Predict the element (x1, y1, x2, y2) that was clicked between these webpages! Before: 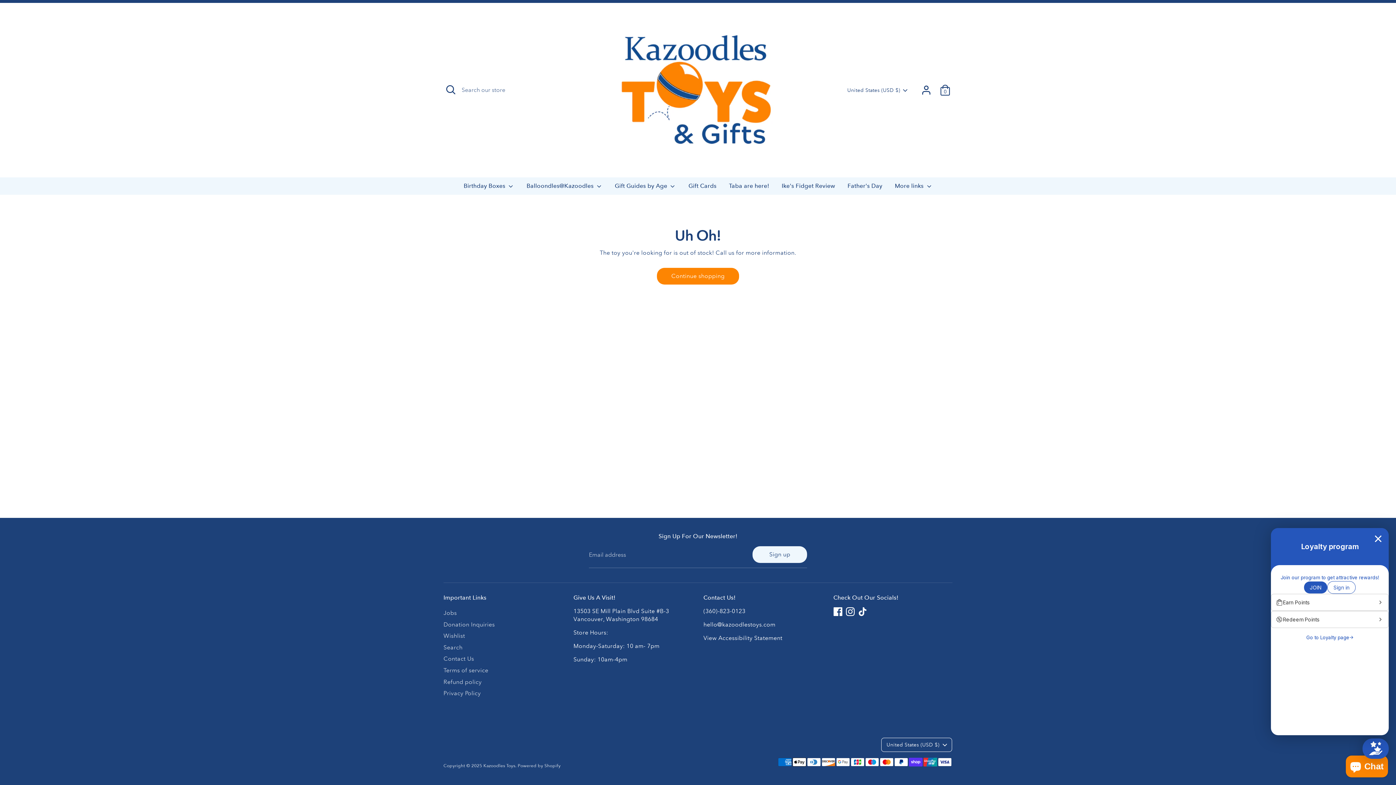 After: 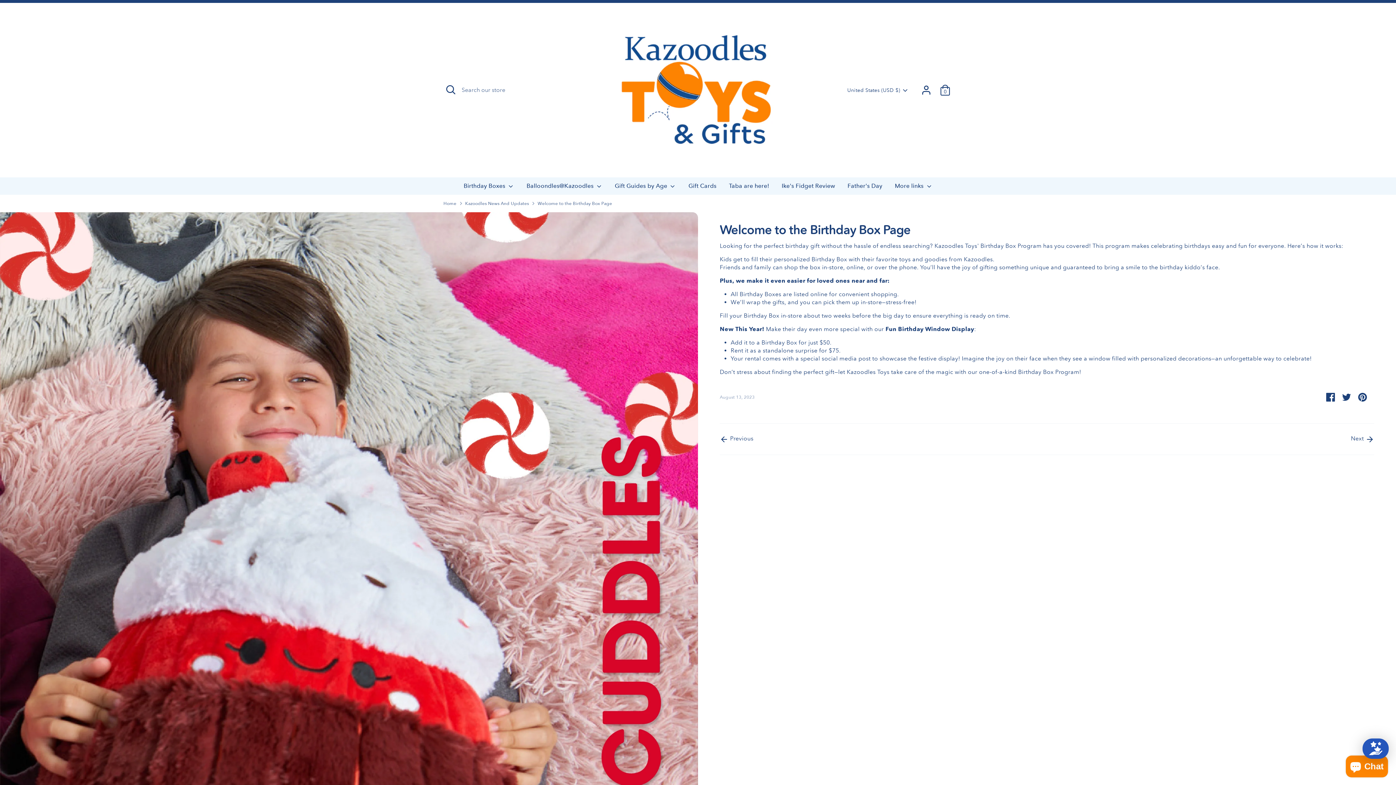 Action: bbox: (458, 181, 519, 194) label: Birthday Boxes 